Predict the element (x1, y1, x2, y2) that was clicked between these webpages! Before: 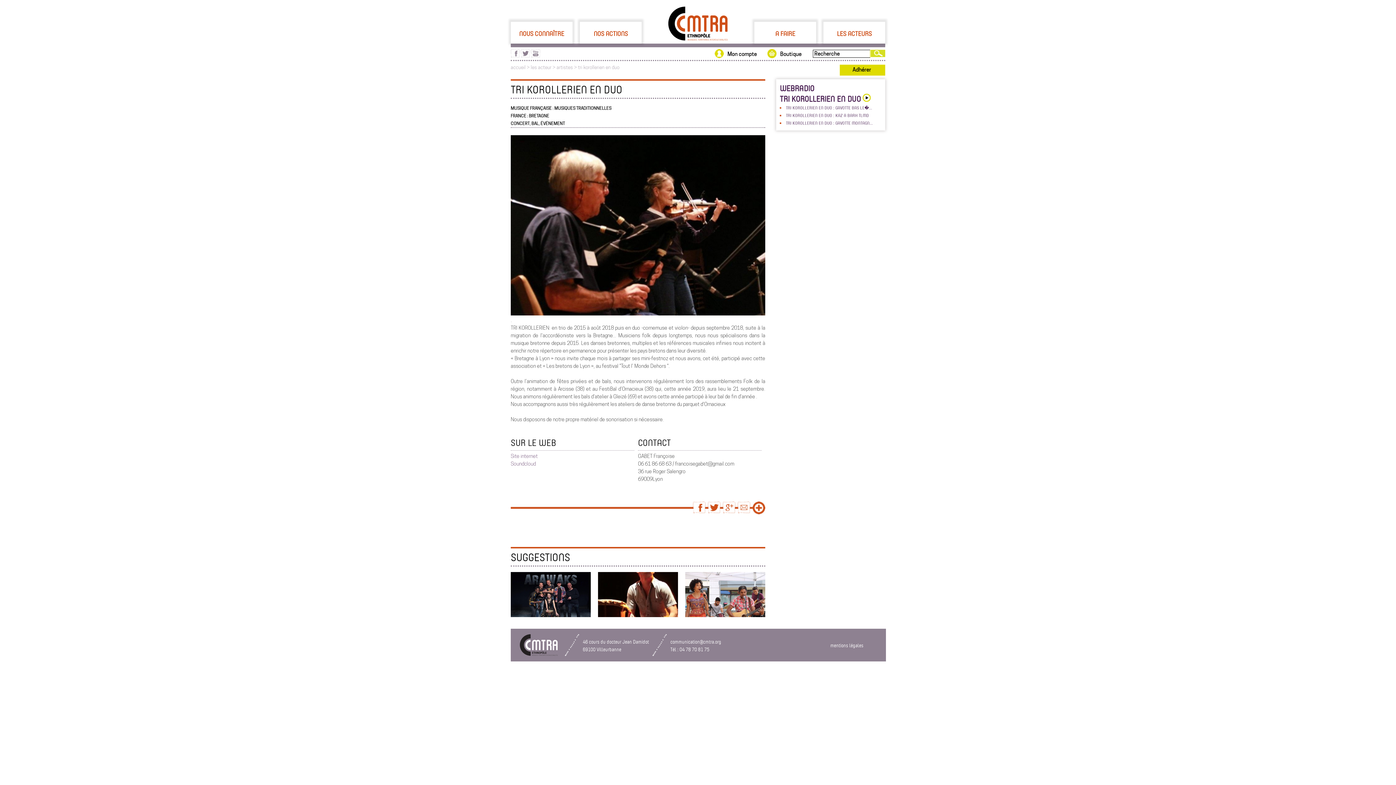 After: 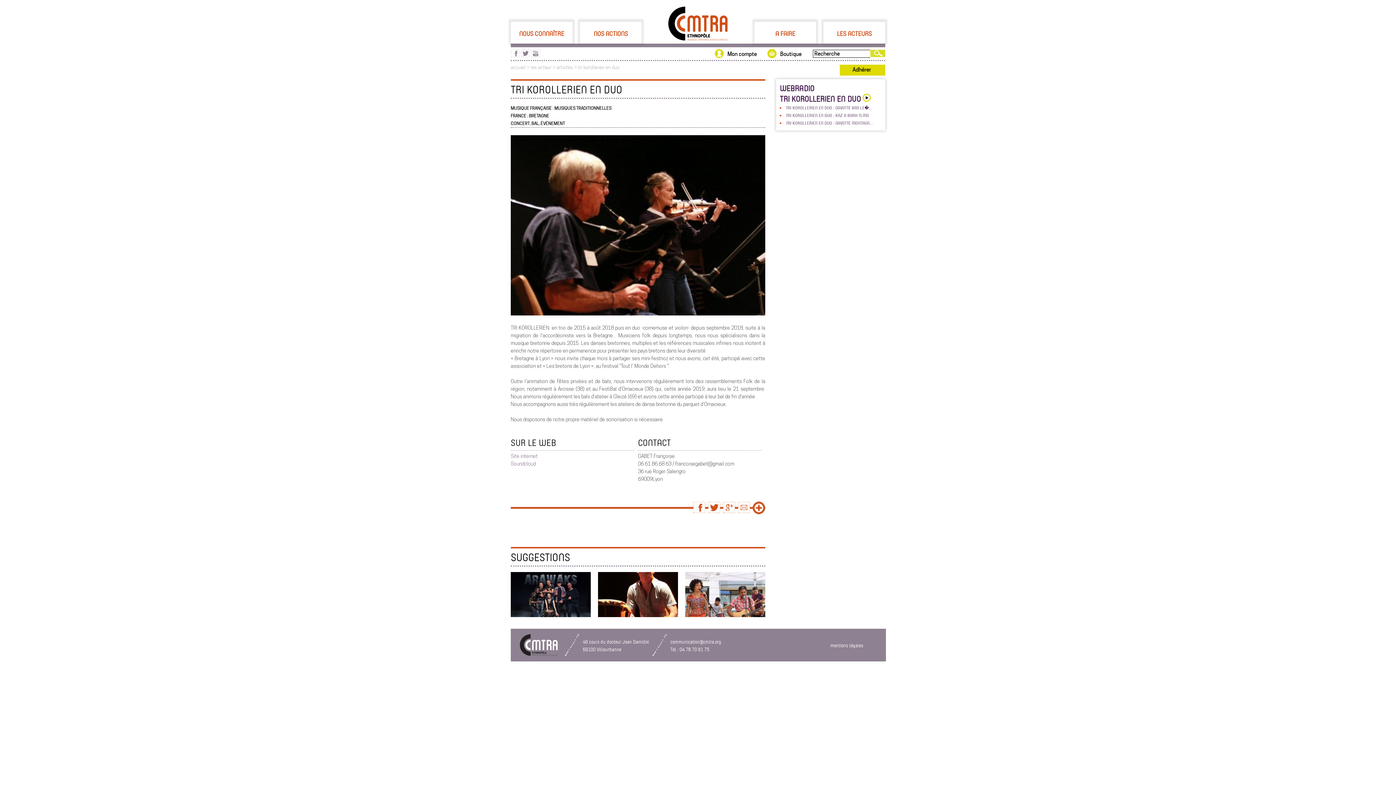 Action: label:   bbox: (861, 93, 870, 104)